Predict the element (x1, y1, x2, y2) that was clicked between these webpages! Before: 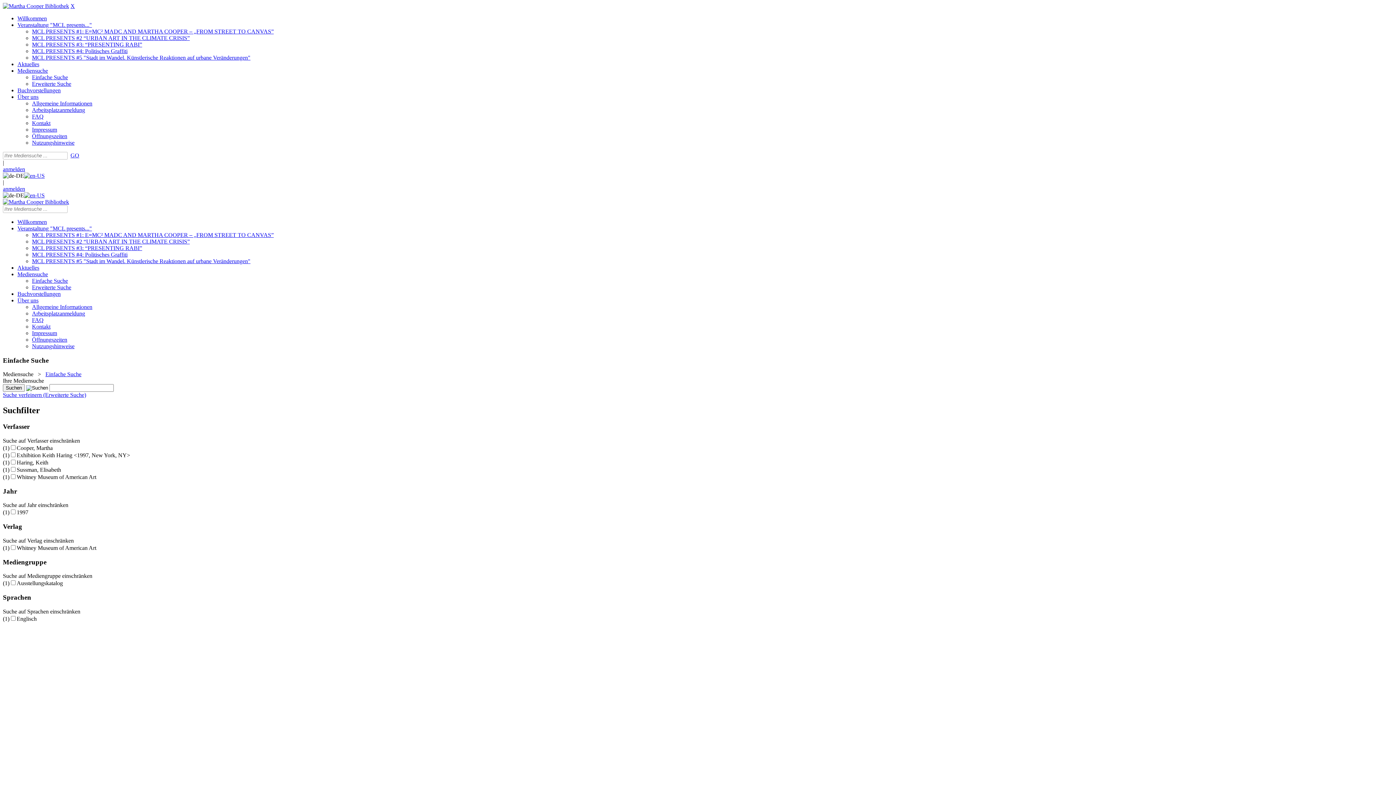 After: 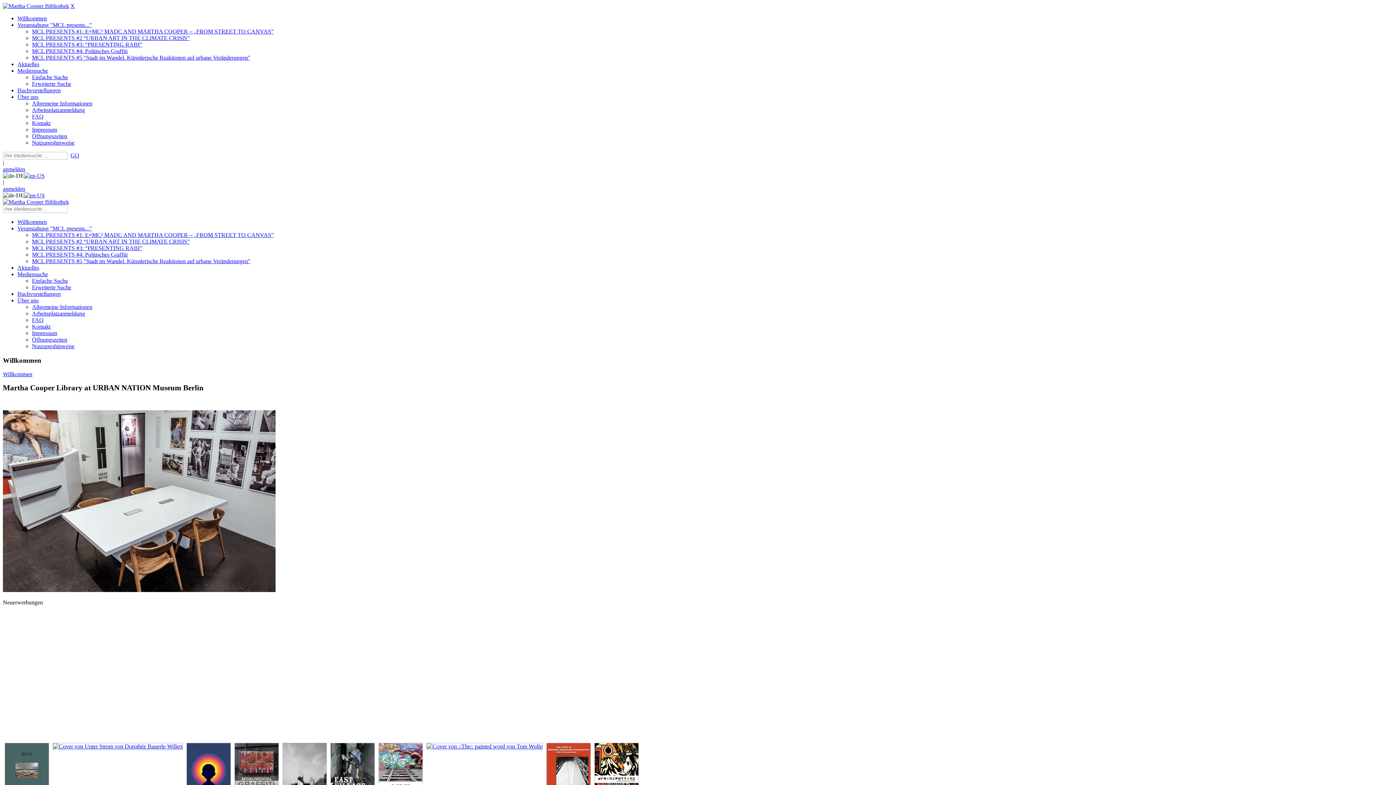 Action: bbox: (17, 15, 46, 21) label: Willkommen